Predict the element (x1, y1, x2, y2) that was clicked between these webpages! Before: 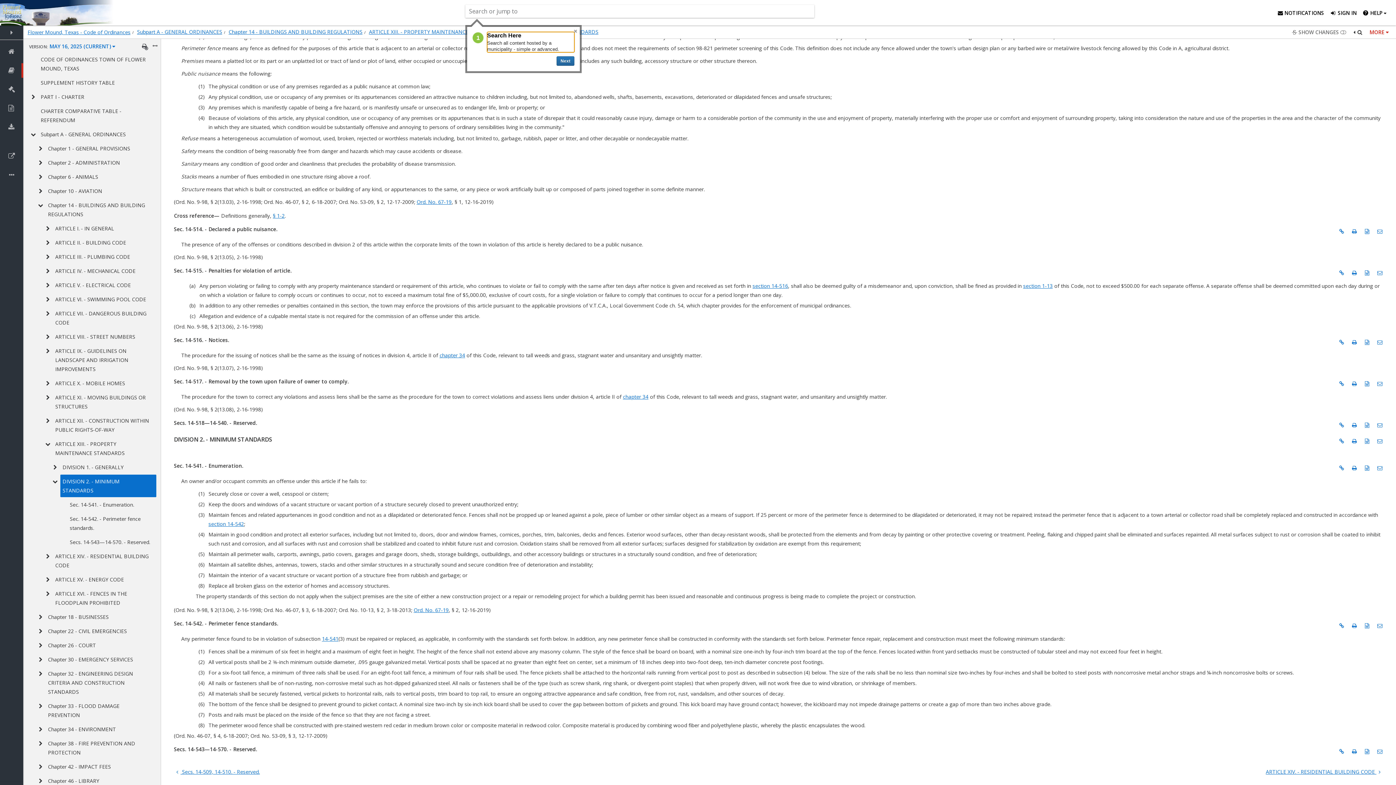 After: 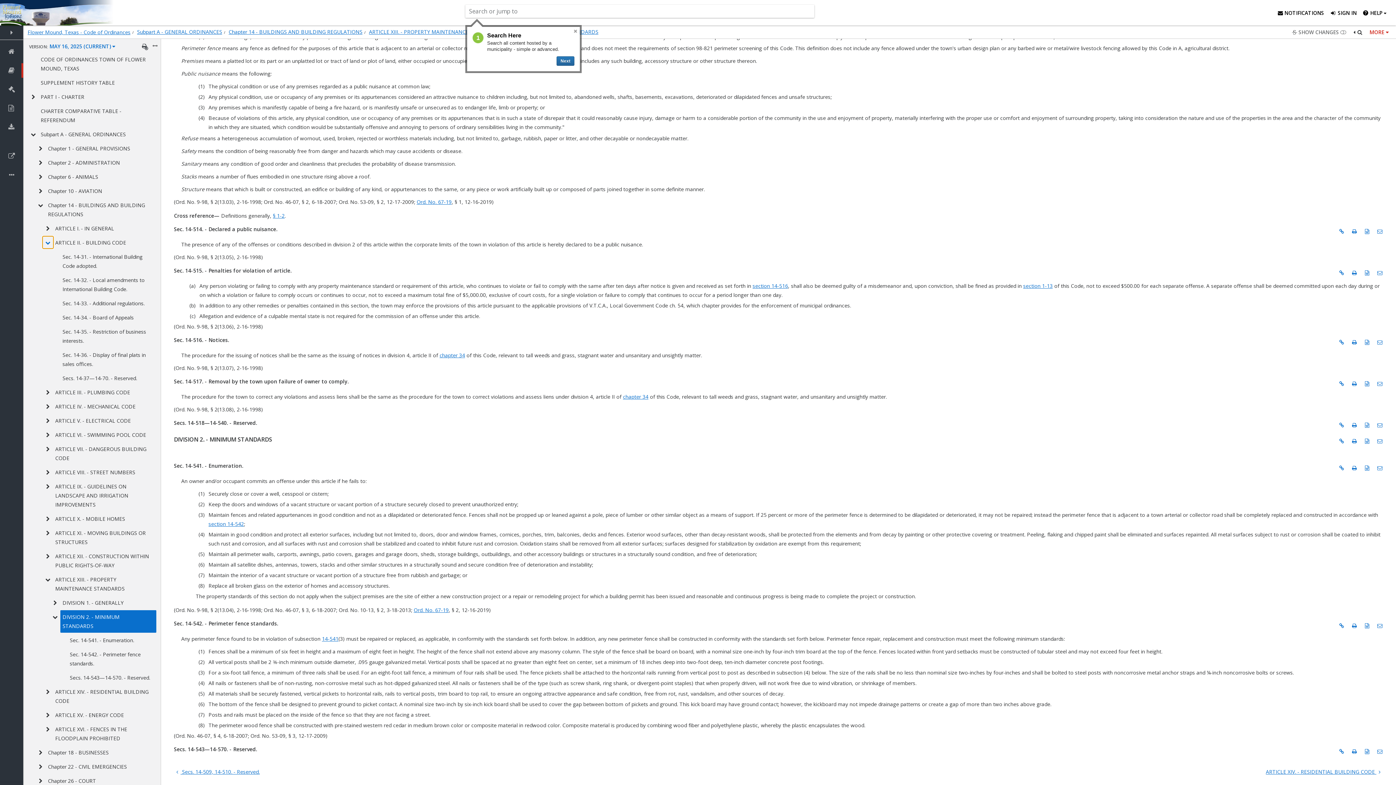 Action: label: EXPAND ARTICLE II. - BUILDING CODE bbox: (42, 236, 53, 249)